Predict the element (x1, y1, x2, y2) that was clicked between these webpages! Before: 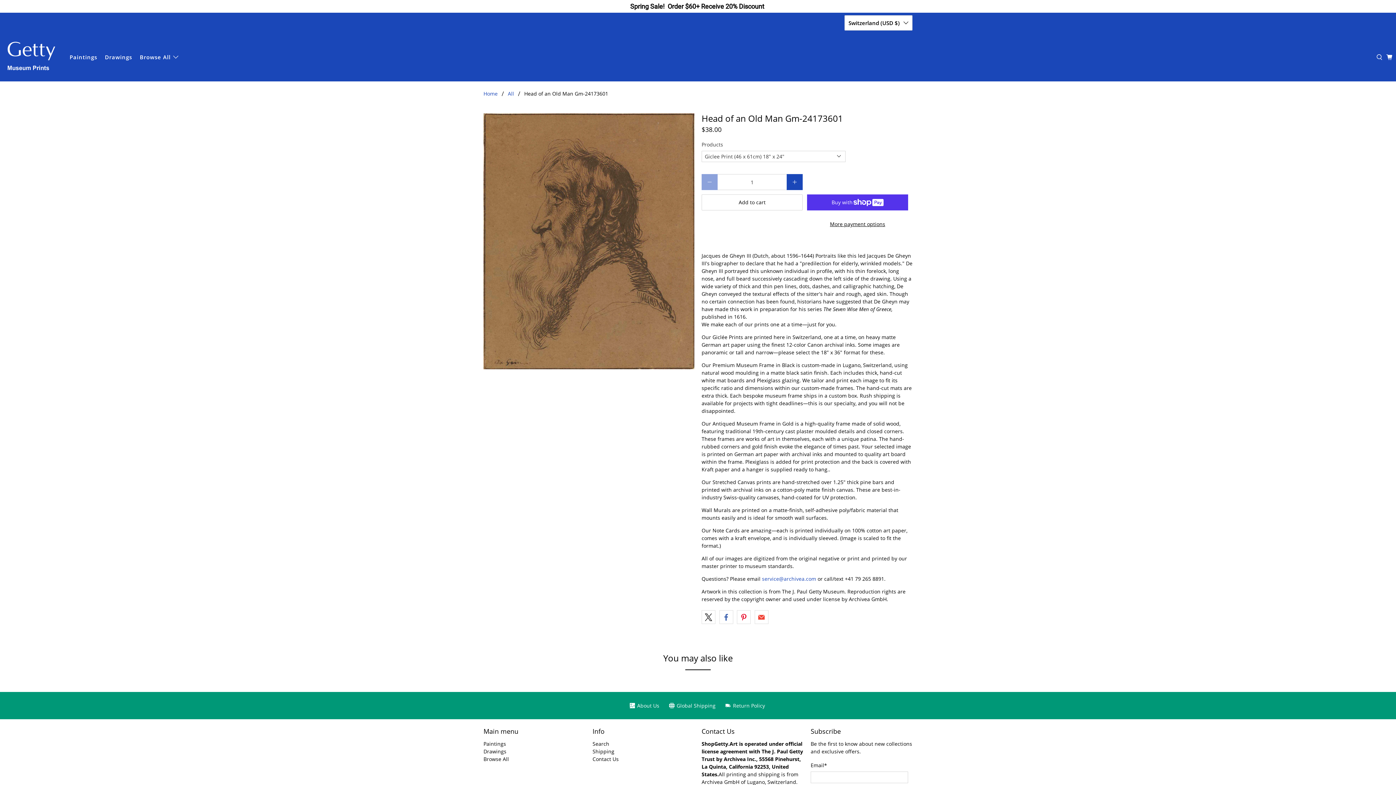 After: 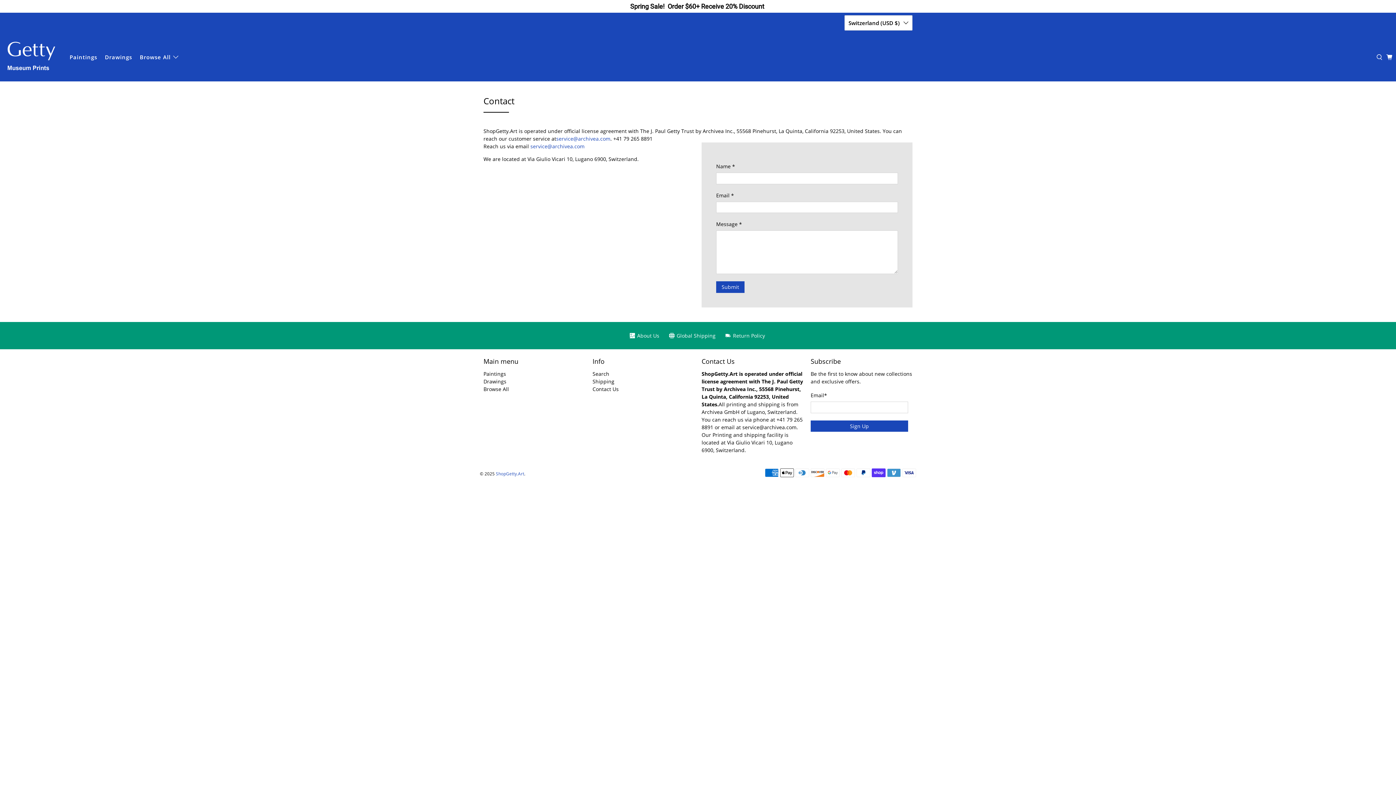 Action: label: Contact Us bbox: (592, 755, 618, 762)